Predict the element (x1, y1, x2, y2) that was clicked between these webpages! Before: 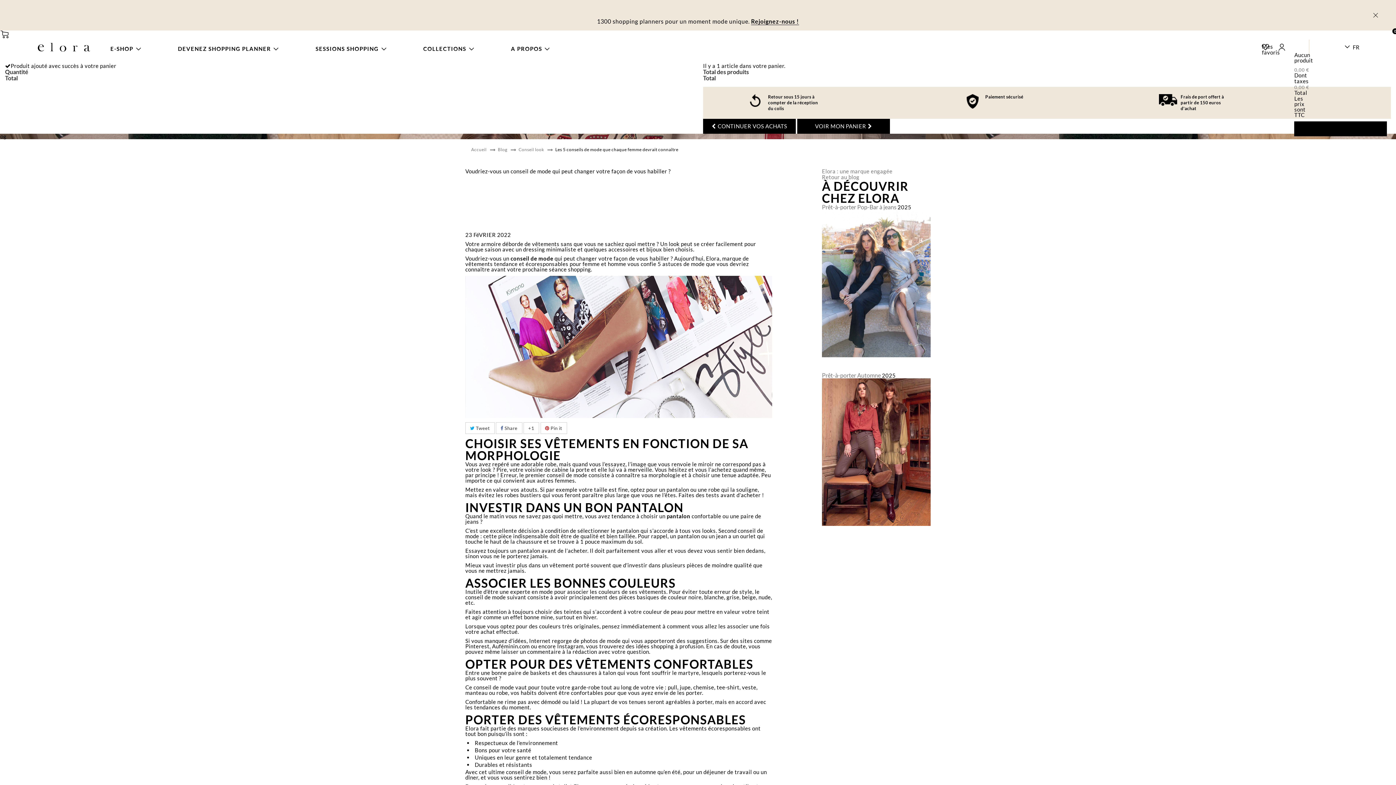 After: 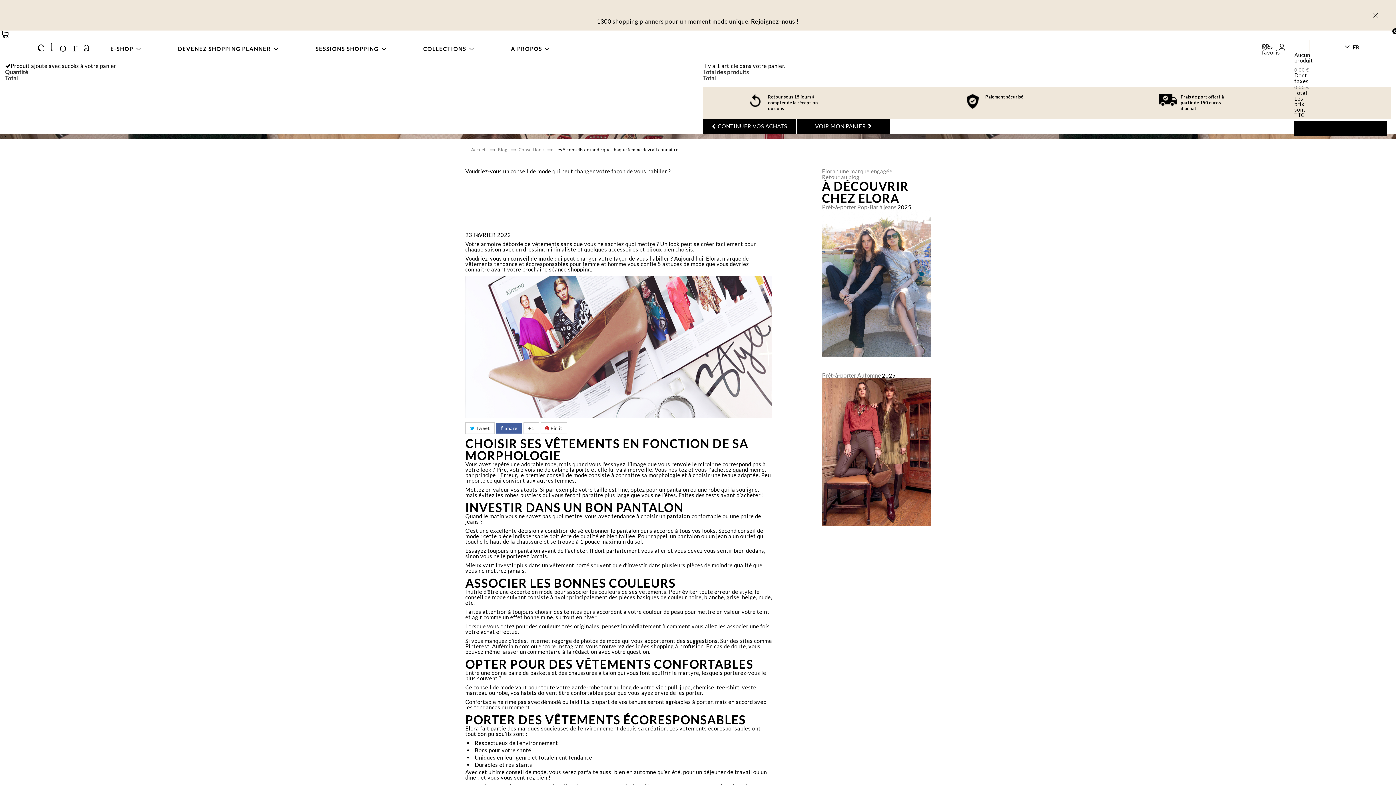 Action: label:  Share bbox: (496, 422, 522, 434)